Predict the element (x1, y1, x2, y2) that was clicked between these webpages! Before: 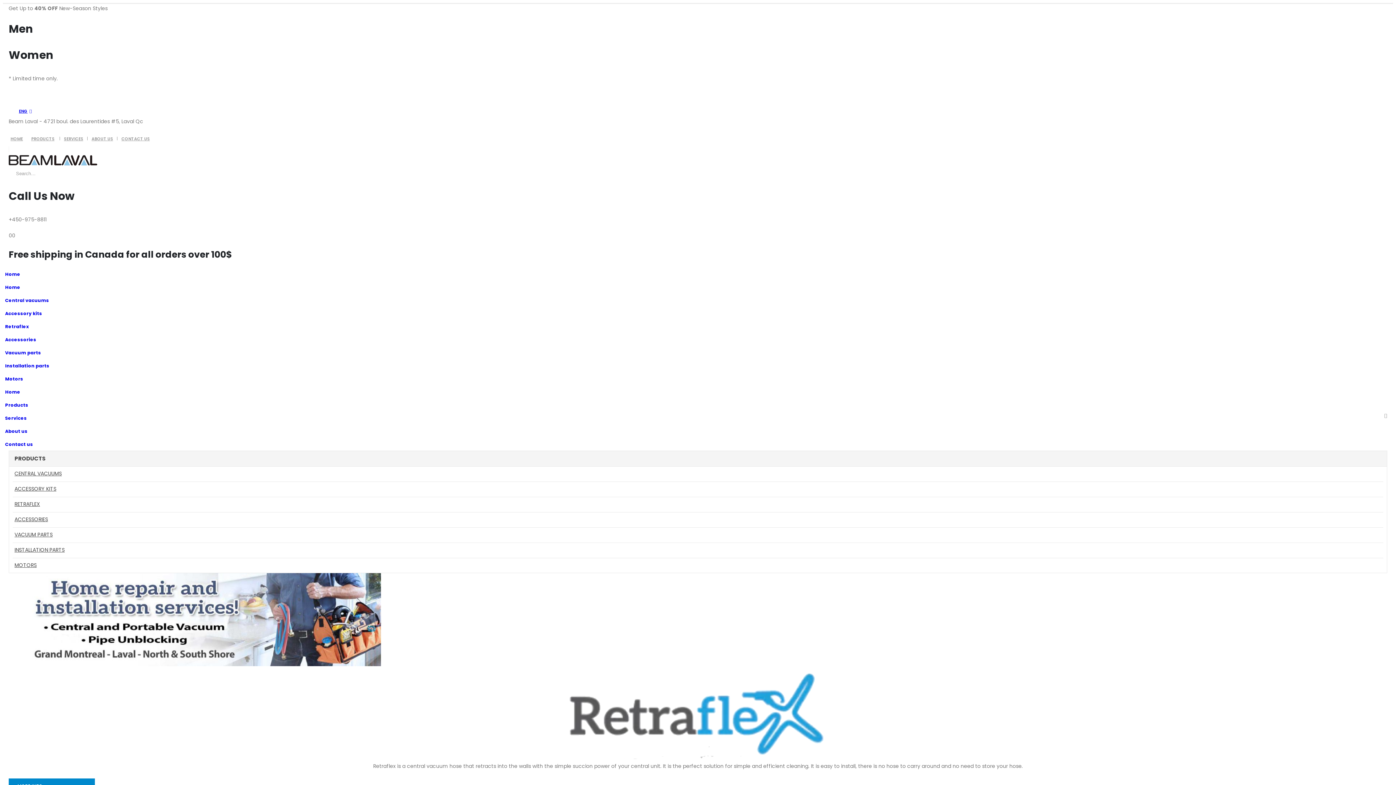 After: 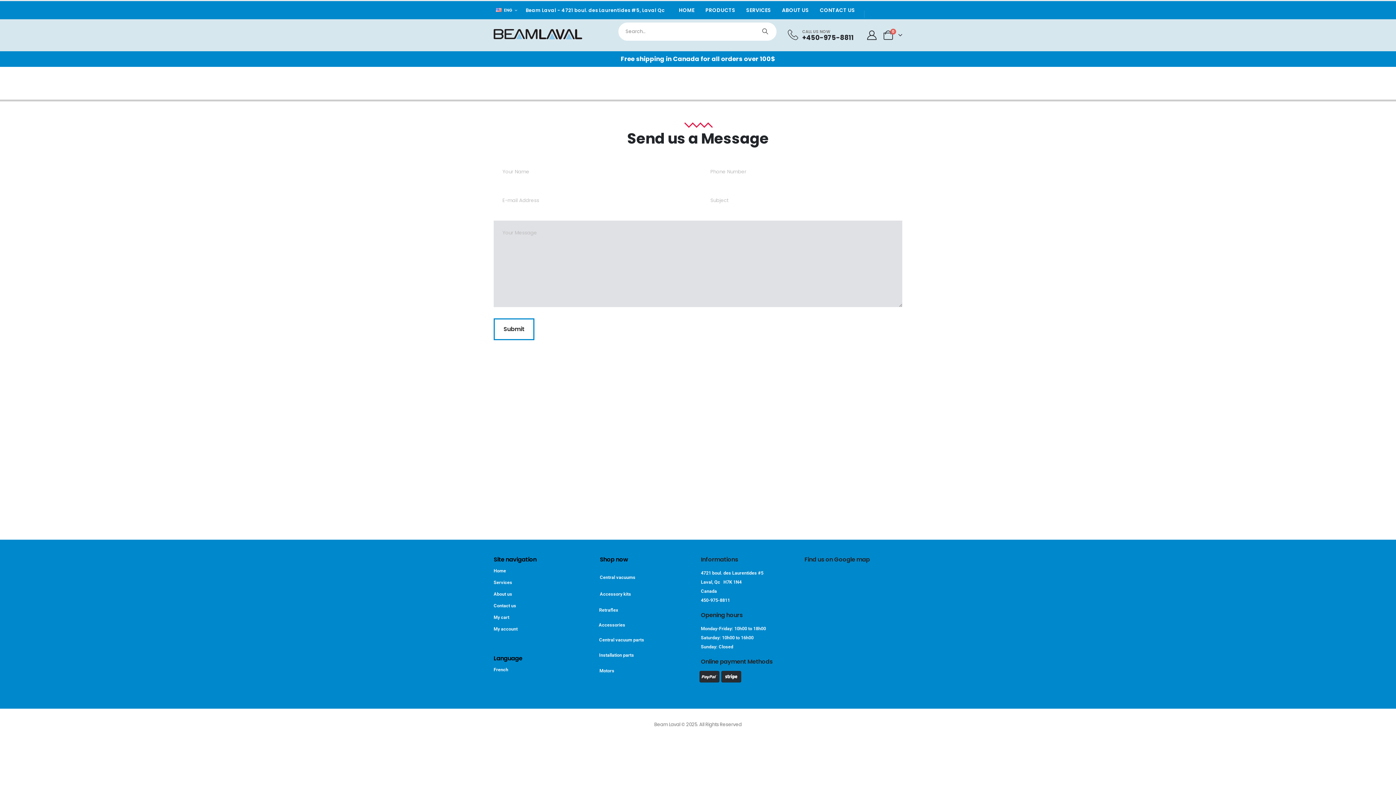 Action: label: CONTACT US bbox: (119, 134, 149, 143)